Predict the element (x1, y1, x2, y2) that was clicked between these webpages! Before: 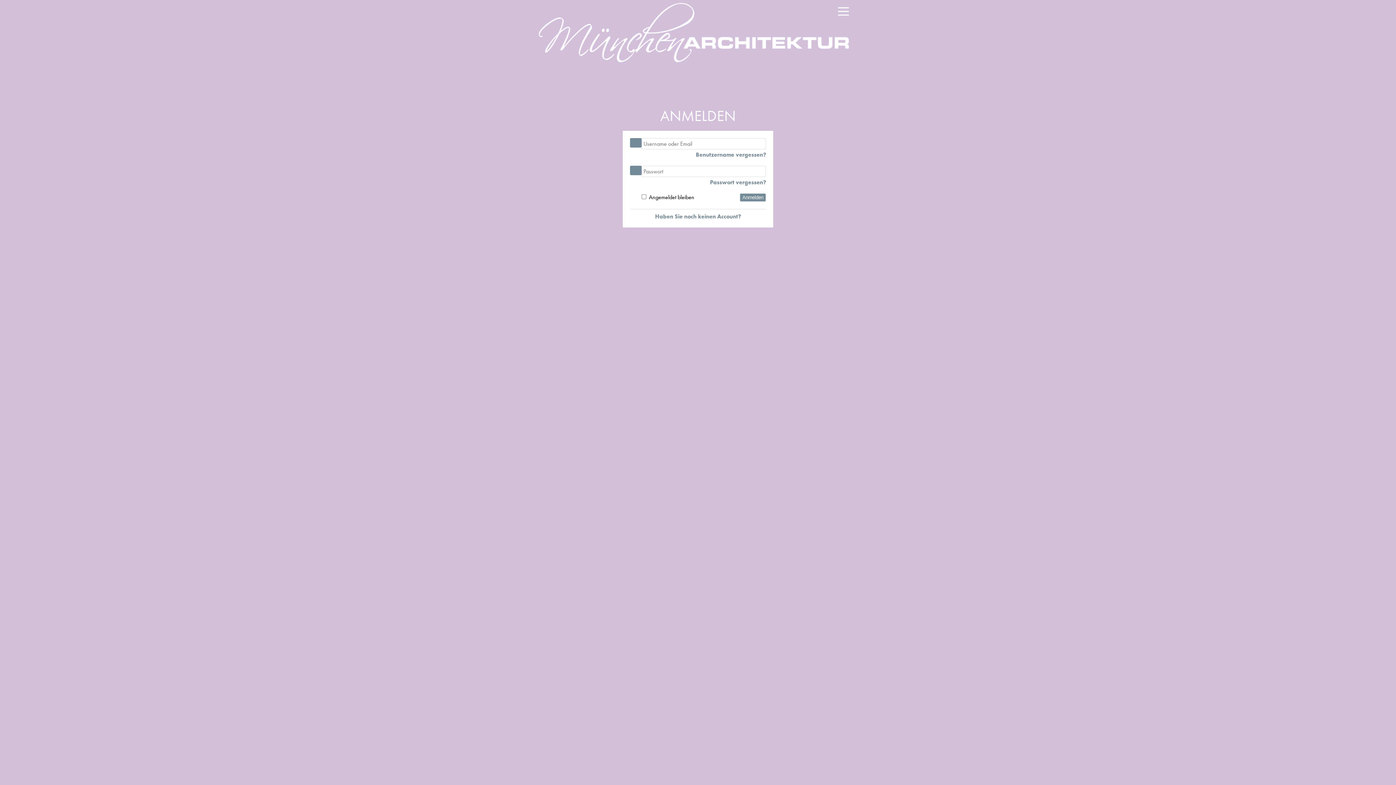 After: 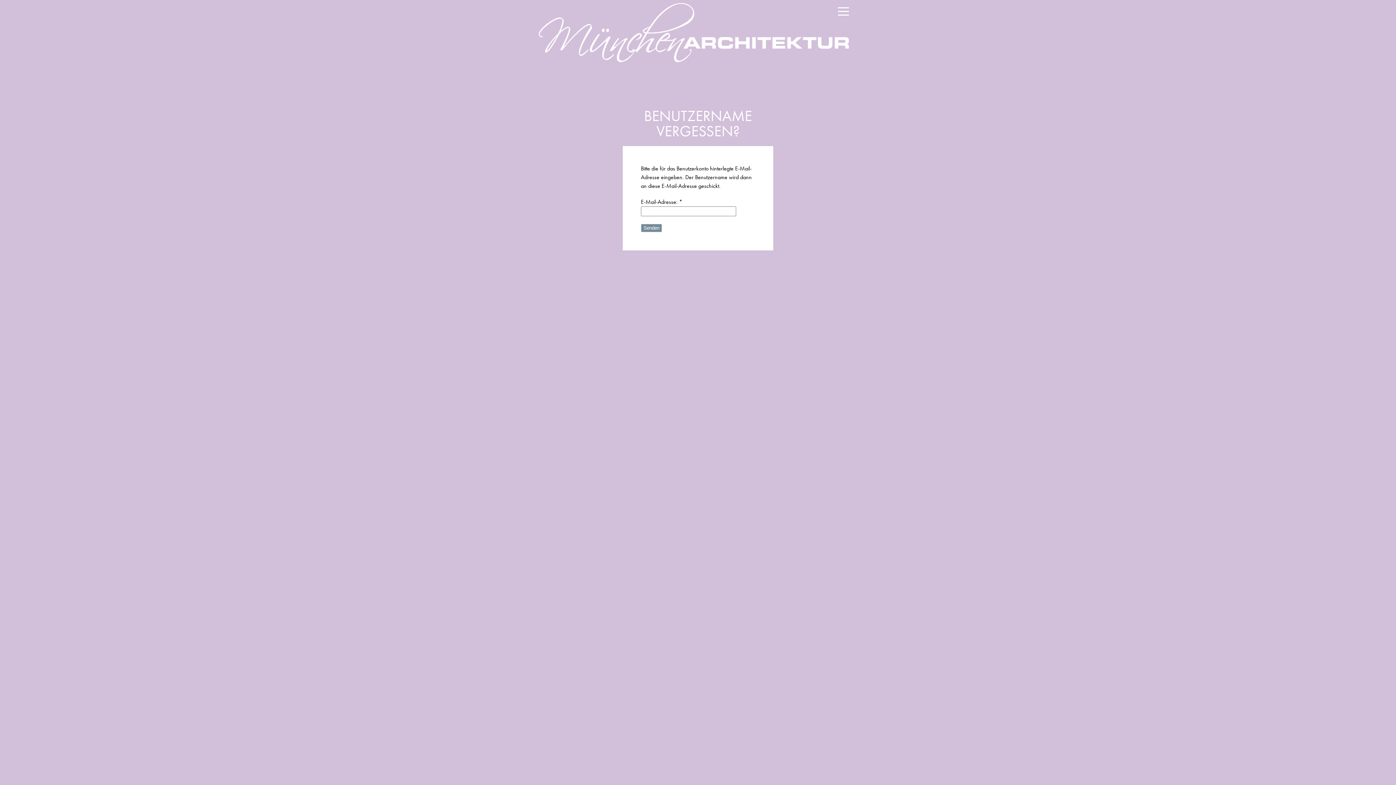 Action: bbox: (696, 151, 766, 158) label: Benutzername vergessen?